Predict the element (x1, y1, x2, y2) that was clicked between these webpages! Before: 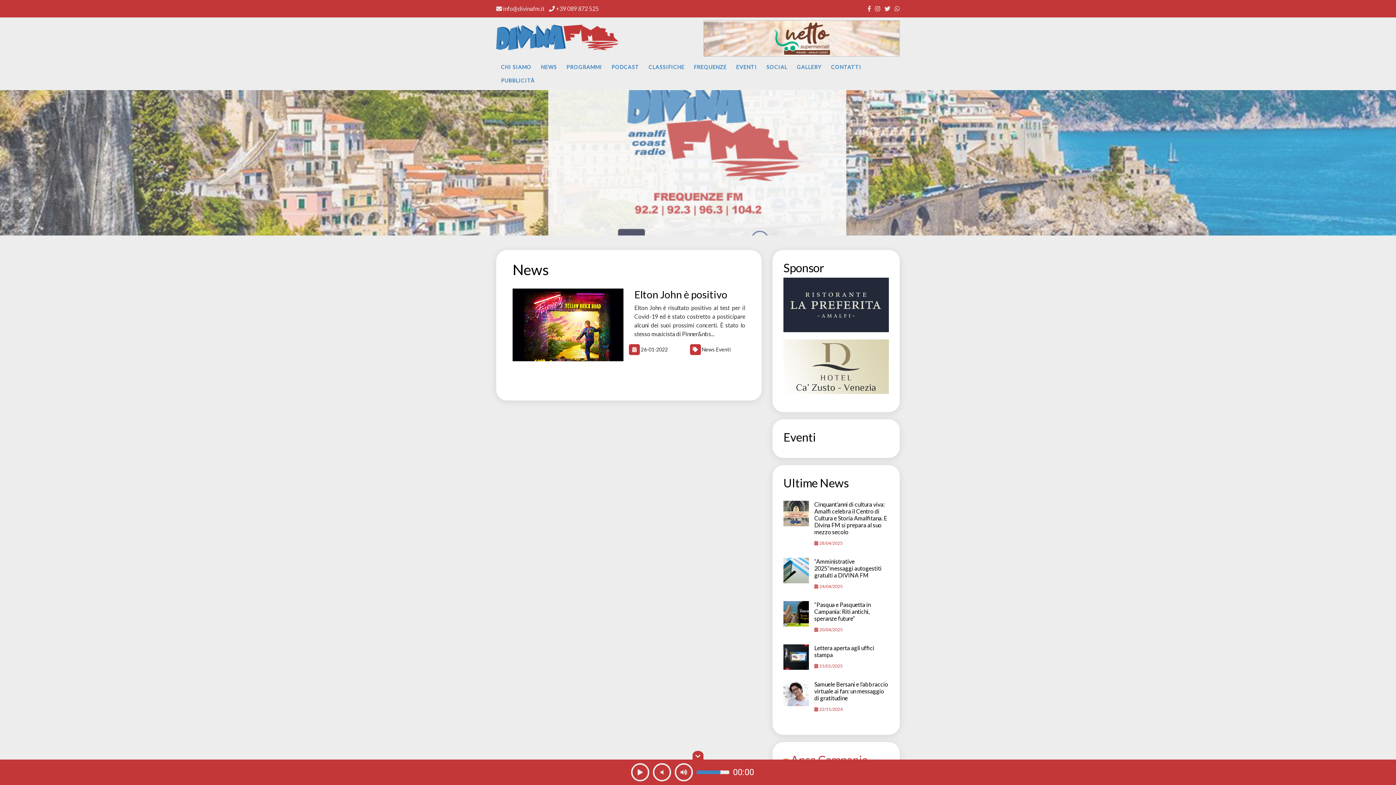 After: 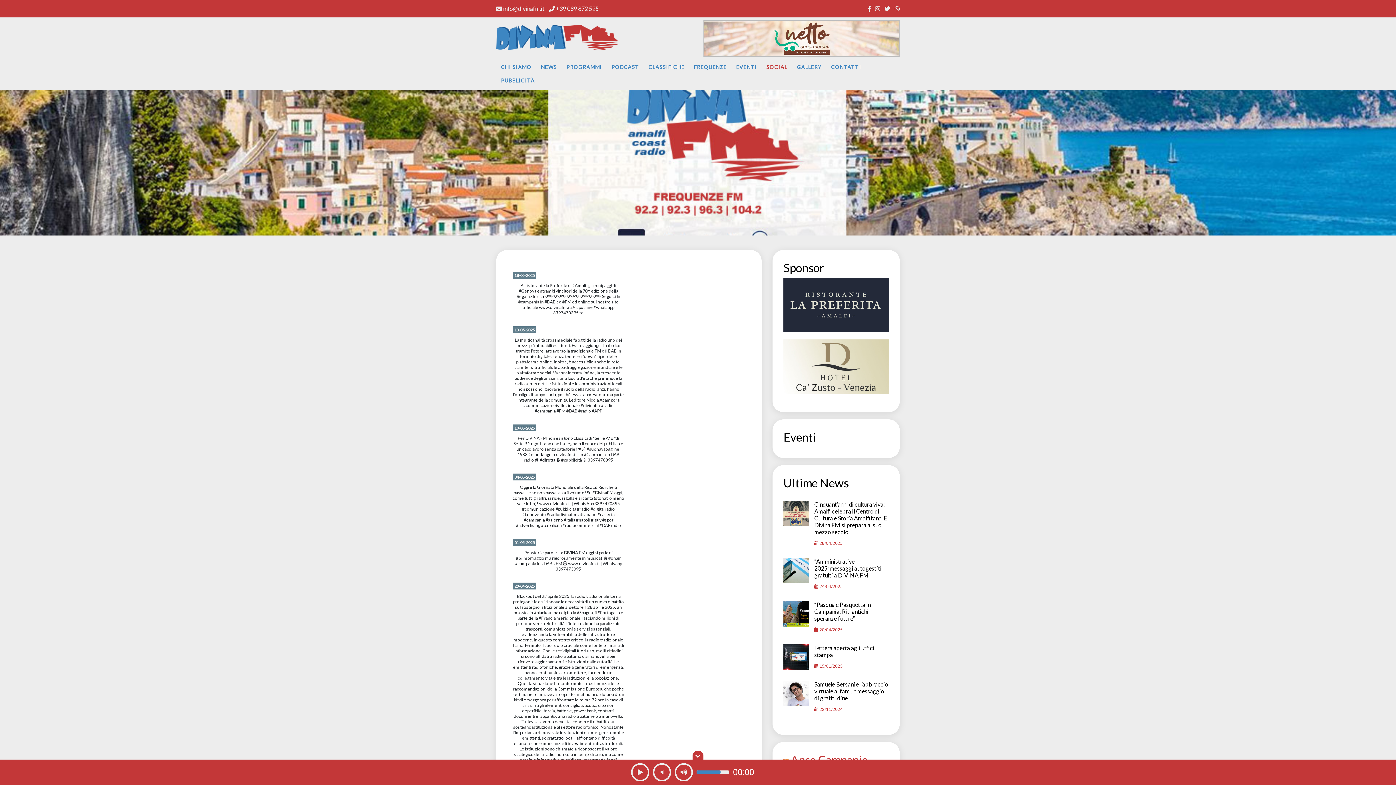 Action: label: SOCIAL bbox: (763, 60, 790, 73)